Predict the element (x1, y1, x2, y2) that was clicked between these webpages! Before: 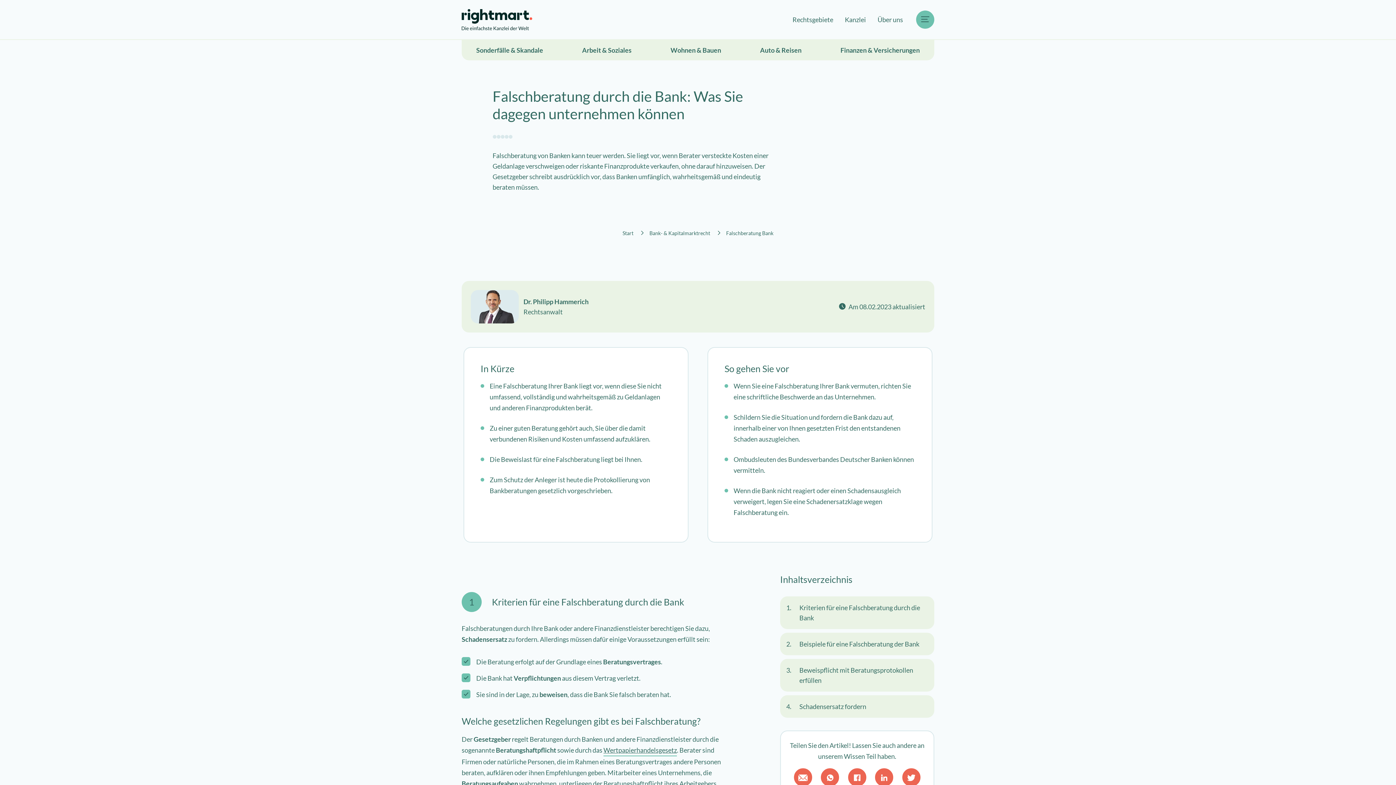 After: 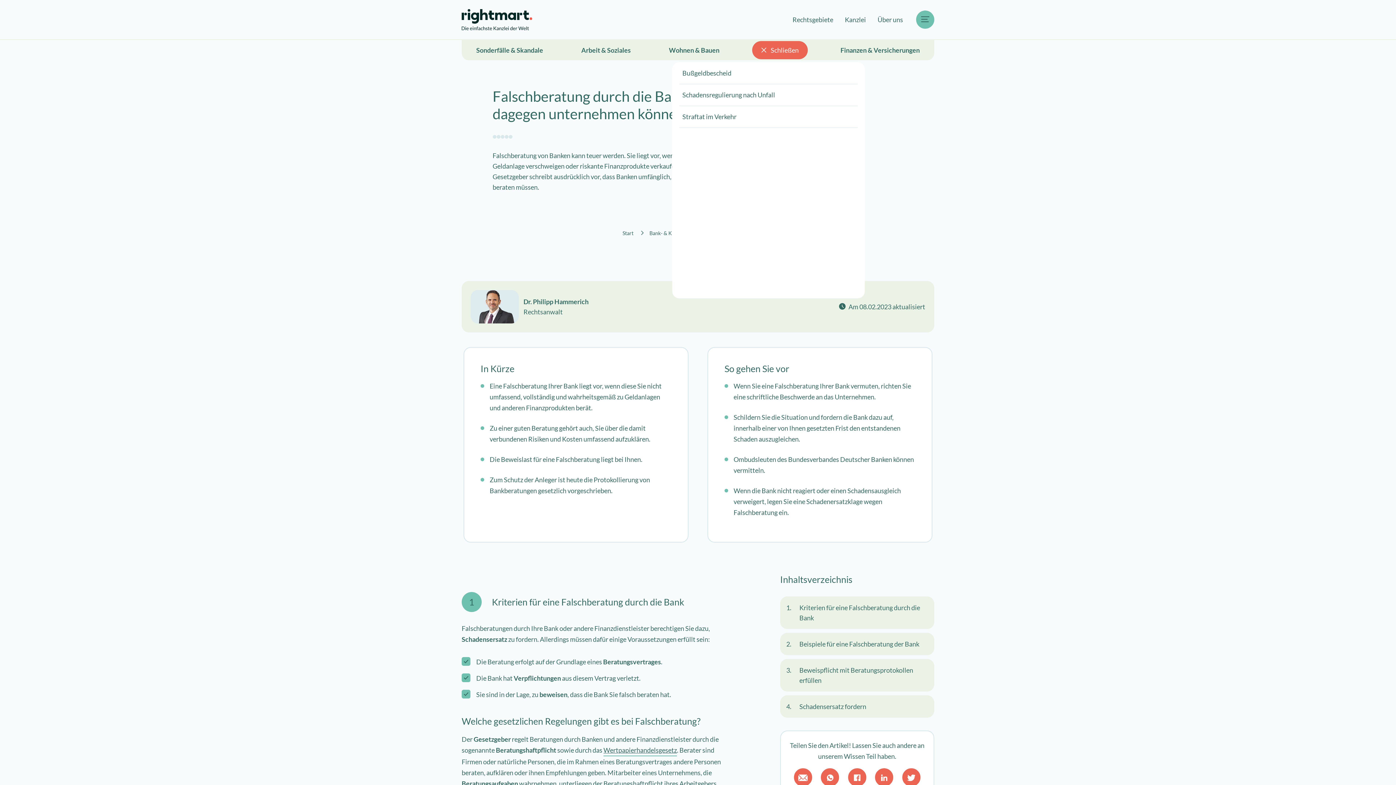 Action: label: Auto & Reisen bbox: (754, 41, 807, 59)